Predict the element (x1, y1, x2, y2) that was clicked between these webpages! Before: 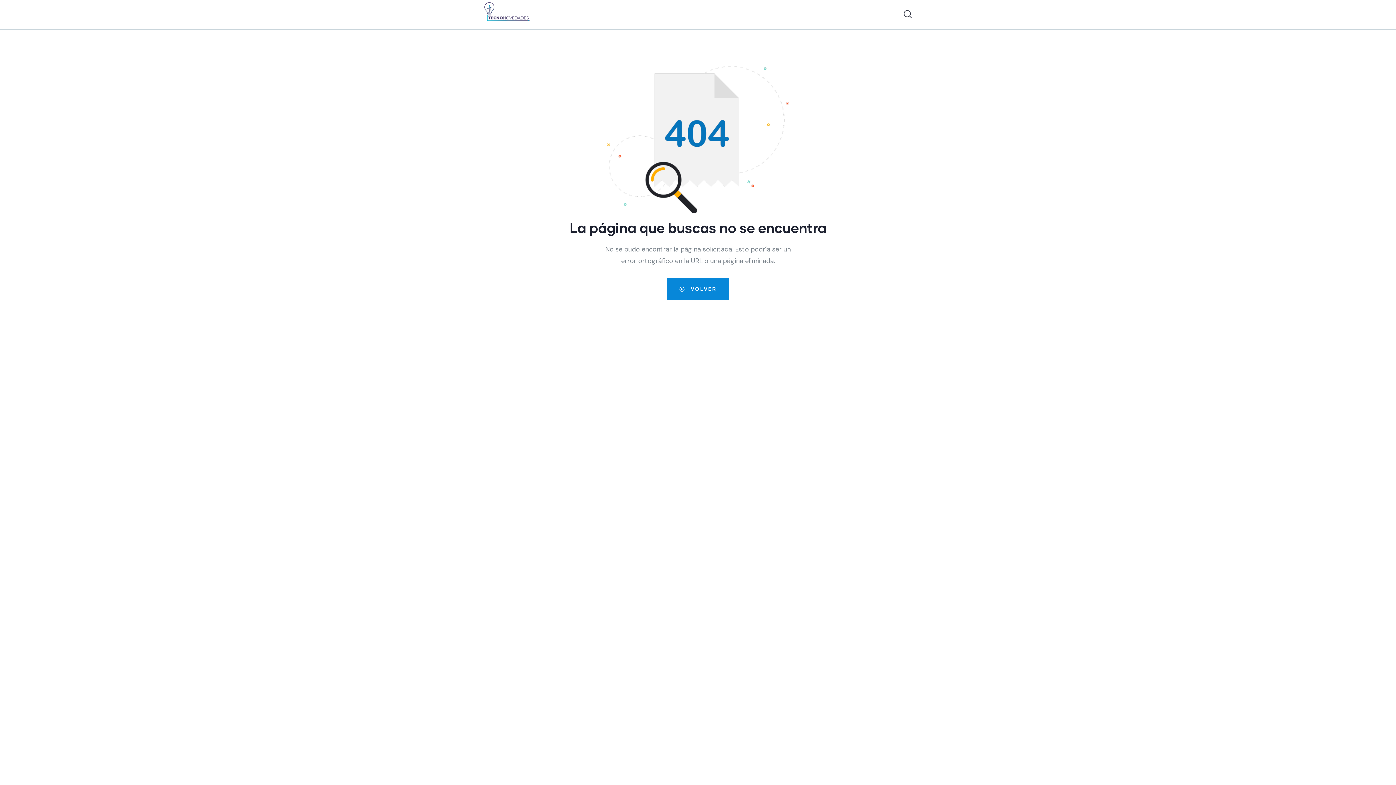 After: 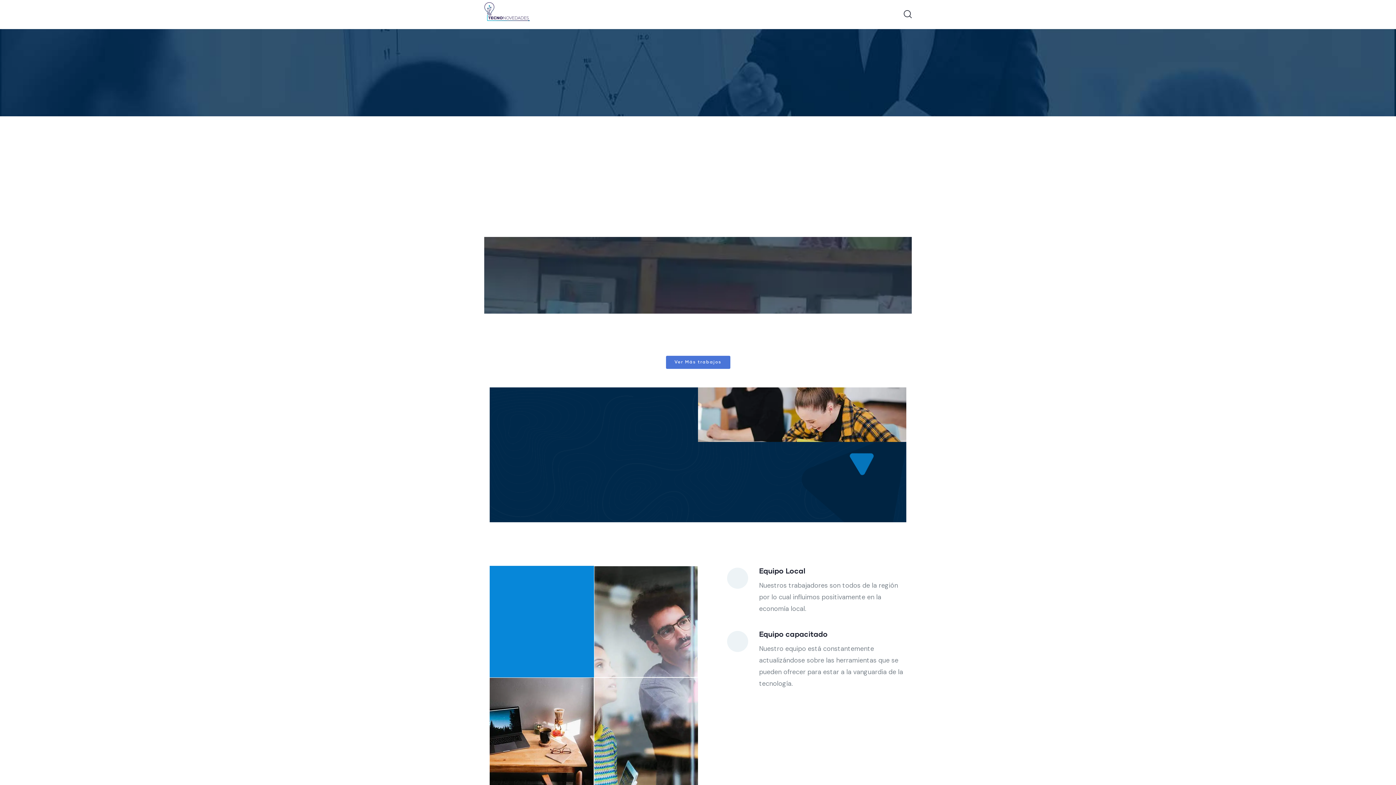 Action: label:  VOLVER bbox: (666, 277, 729, 300)